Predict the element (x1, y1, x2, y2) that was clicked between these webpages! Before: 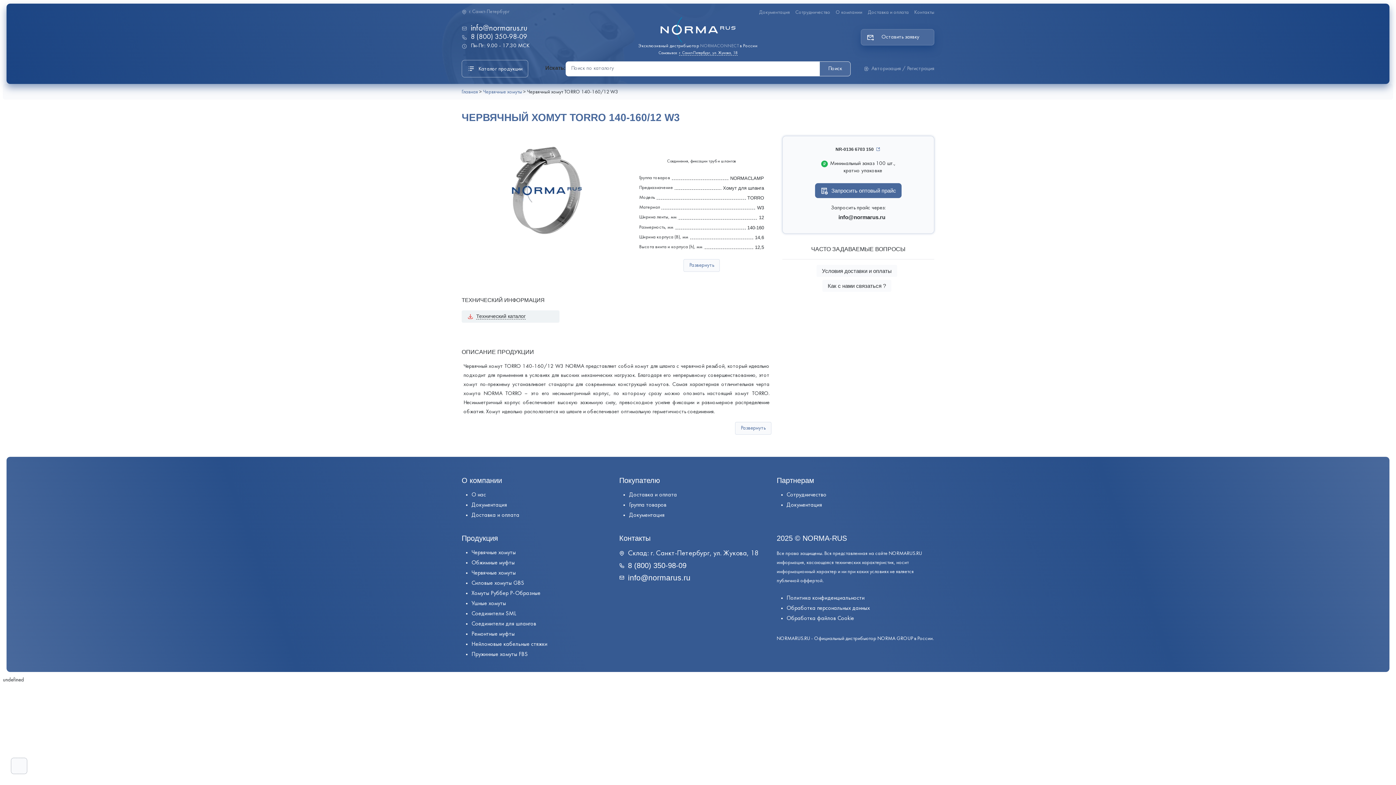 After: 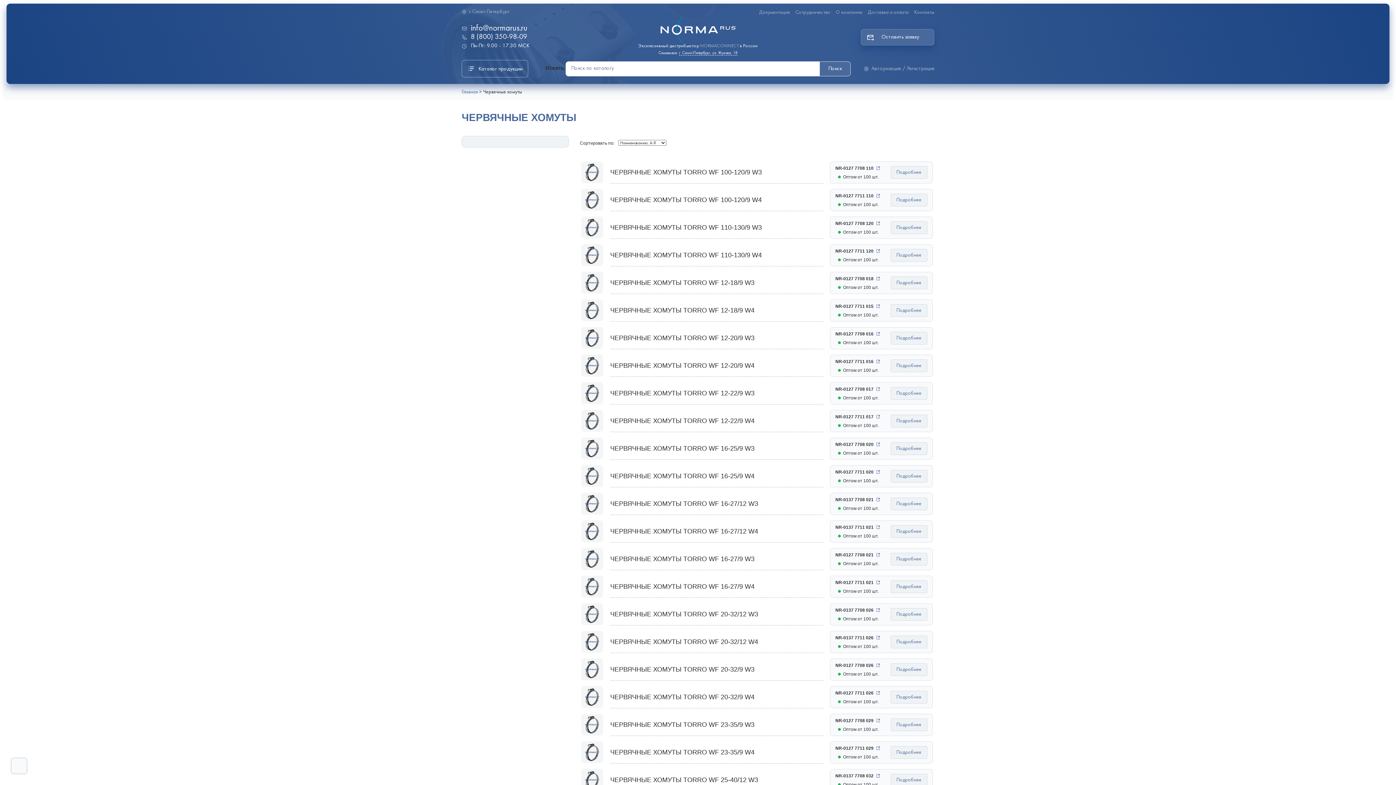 Action: bbox: (466, 569, 619, 577) label: Червячные хомуты